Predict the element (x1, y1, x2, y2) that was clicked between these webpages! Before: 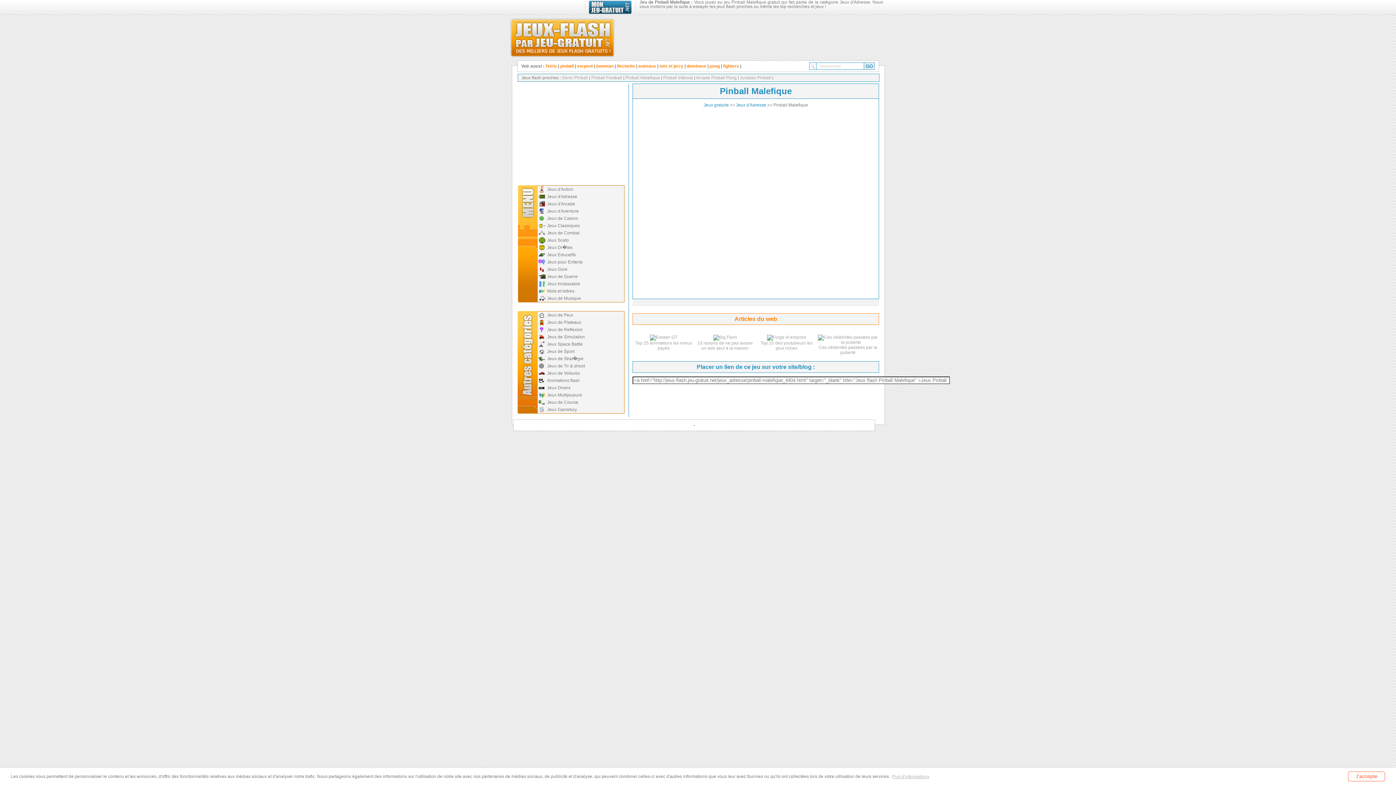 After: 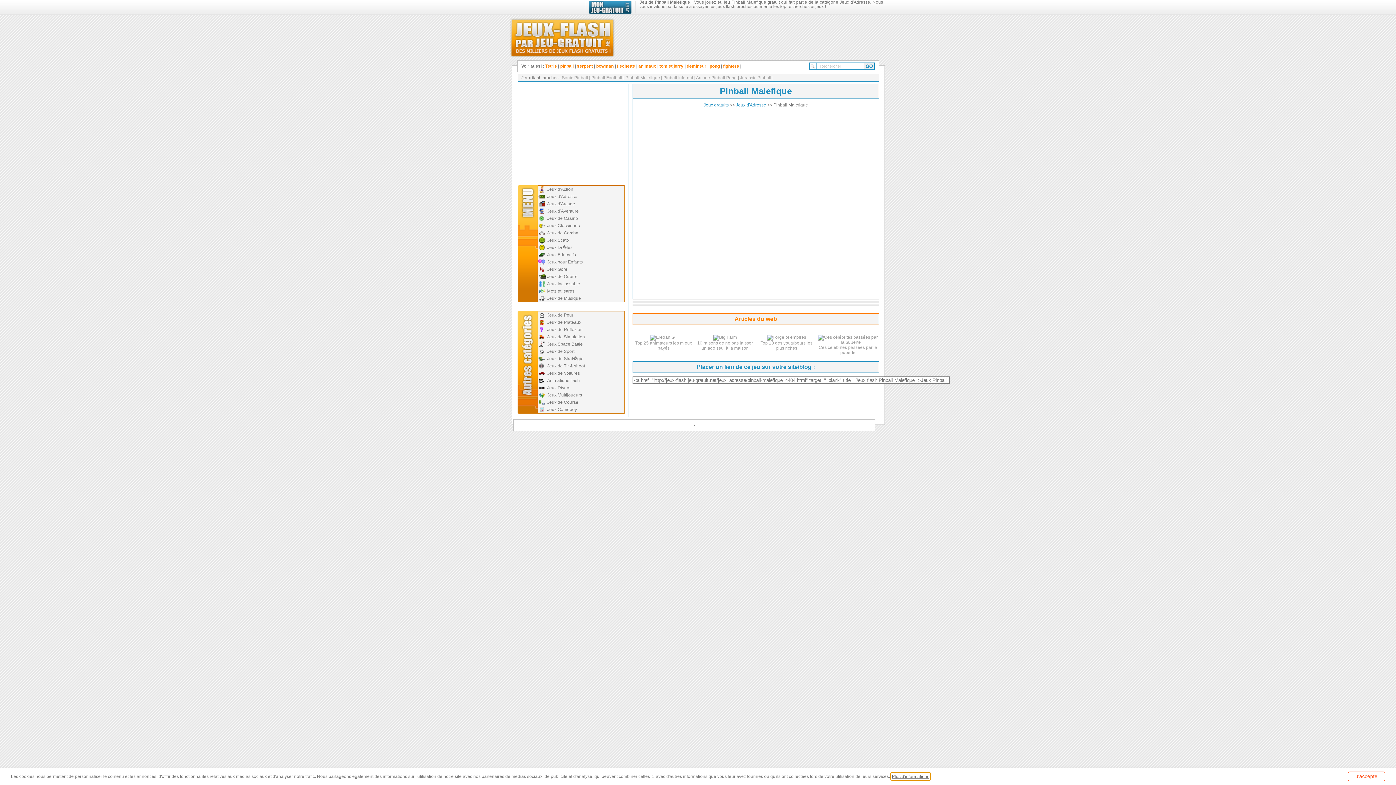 Action: bbox: (891, 773, 930, 780) label: learn more about cookies